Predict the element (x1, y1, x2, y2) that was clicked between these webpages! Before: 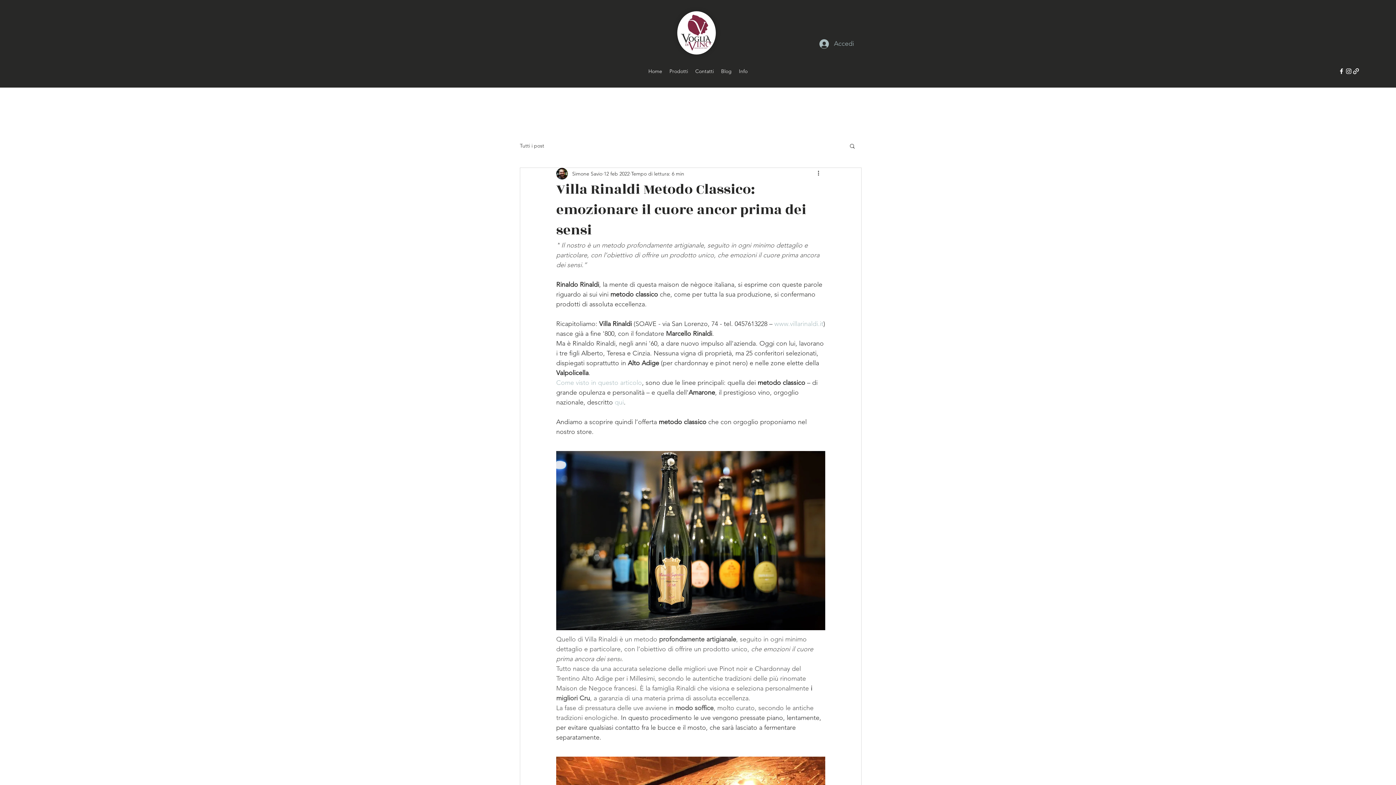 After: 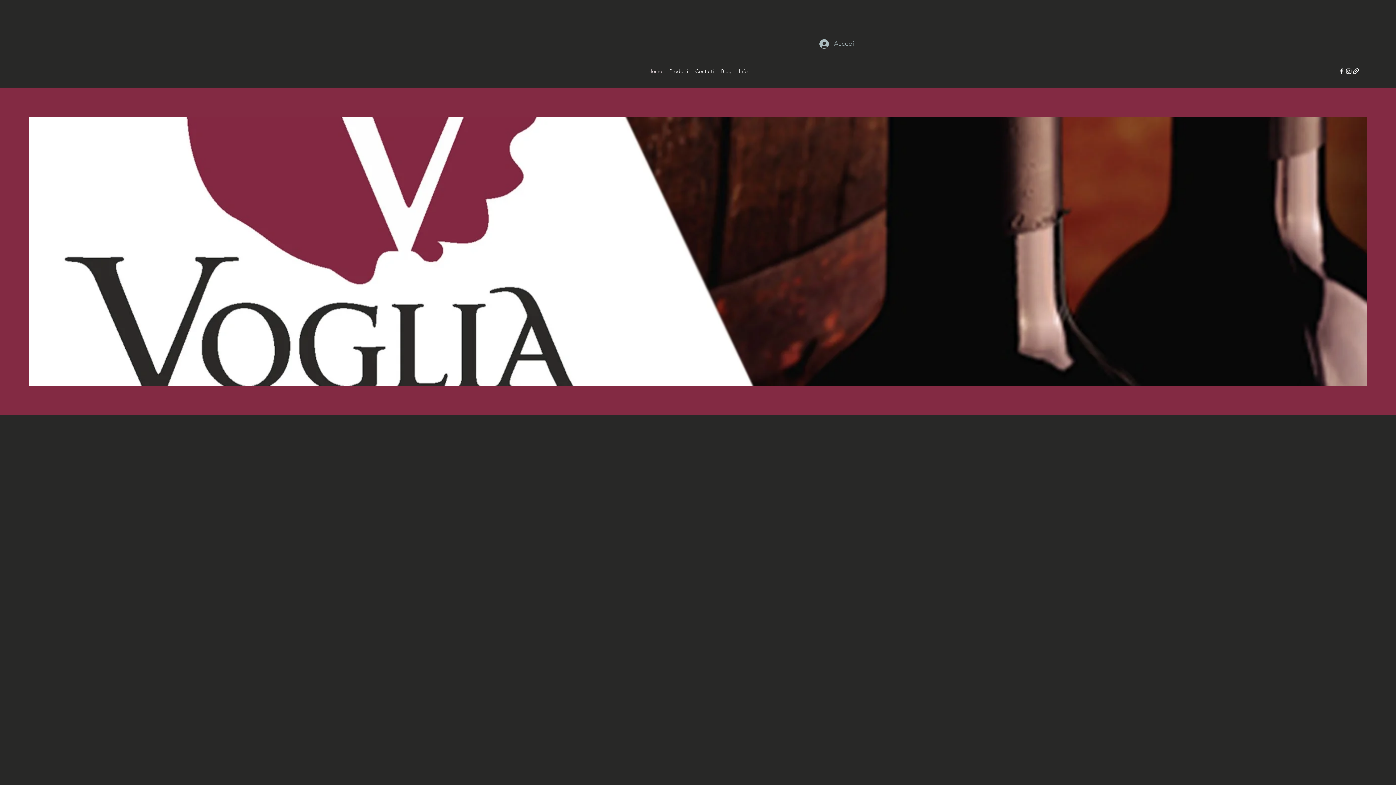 Action: bbox: (677, 11, 716, 54)